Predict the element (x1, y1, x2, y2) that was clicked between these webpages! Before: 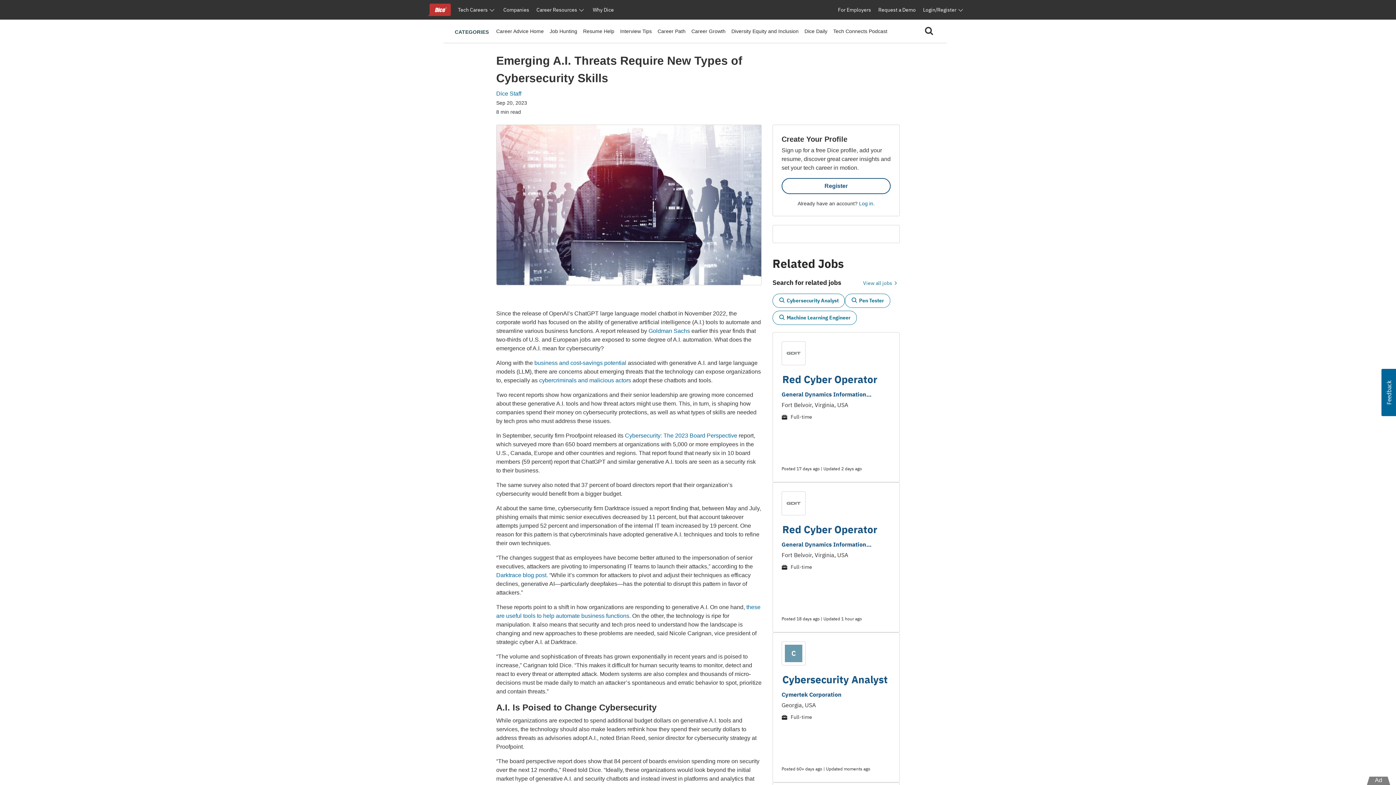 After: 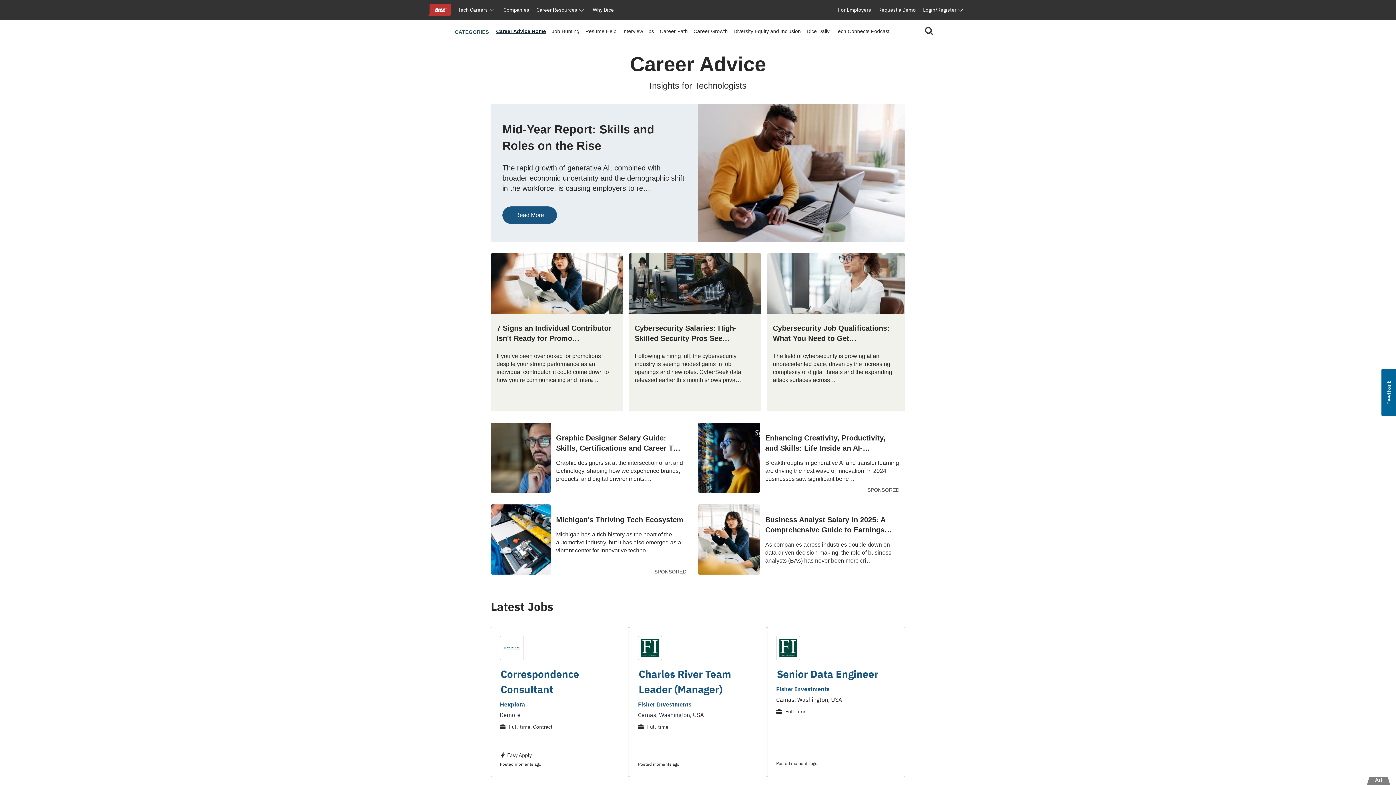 Action: label: Career Advice Home bbox: (496, 28, 543, 34)